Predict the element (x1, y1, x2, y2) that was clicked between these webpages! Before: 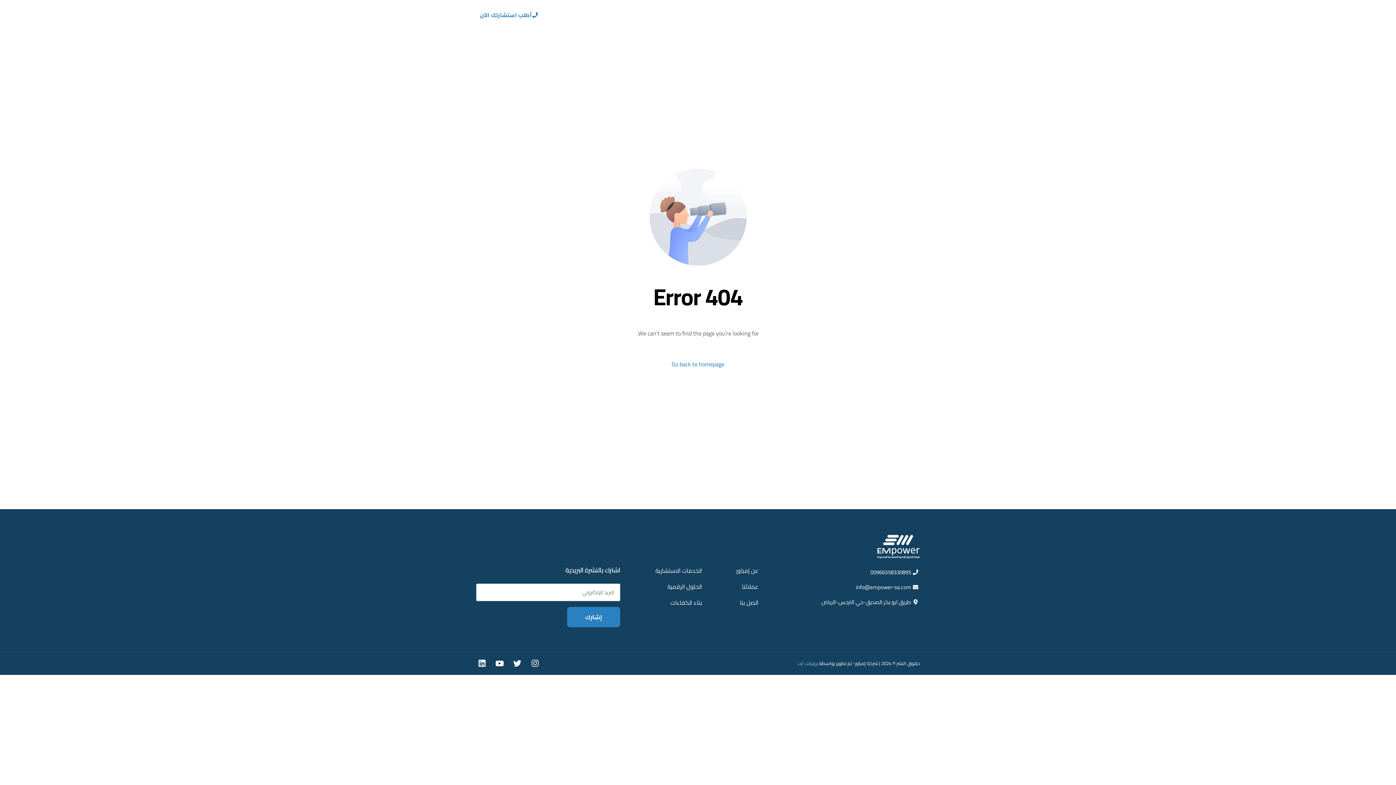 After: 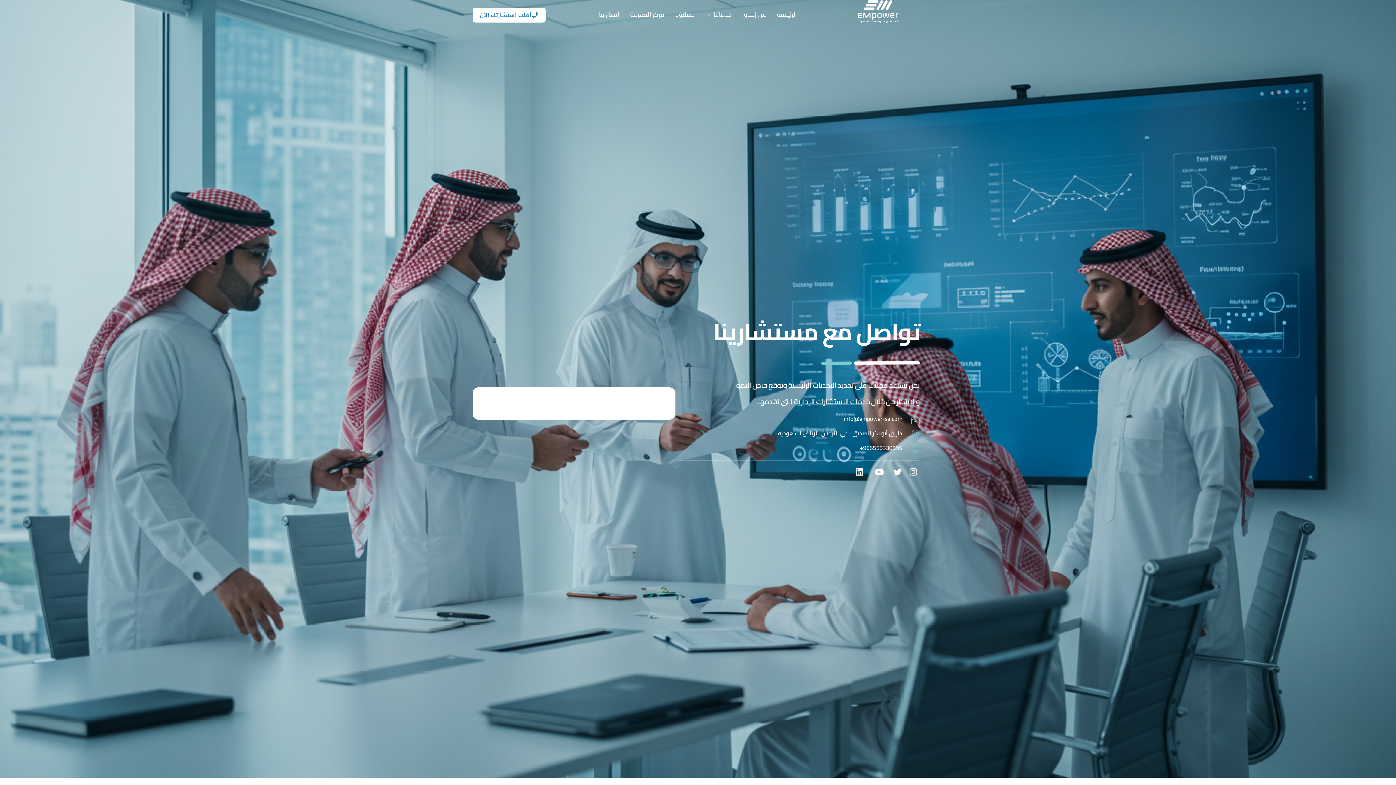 Action: bbox: (709, 597, 758, 608) label: اتصل بنا